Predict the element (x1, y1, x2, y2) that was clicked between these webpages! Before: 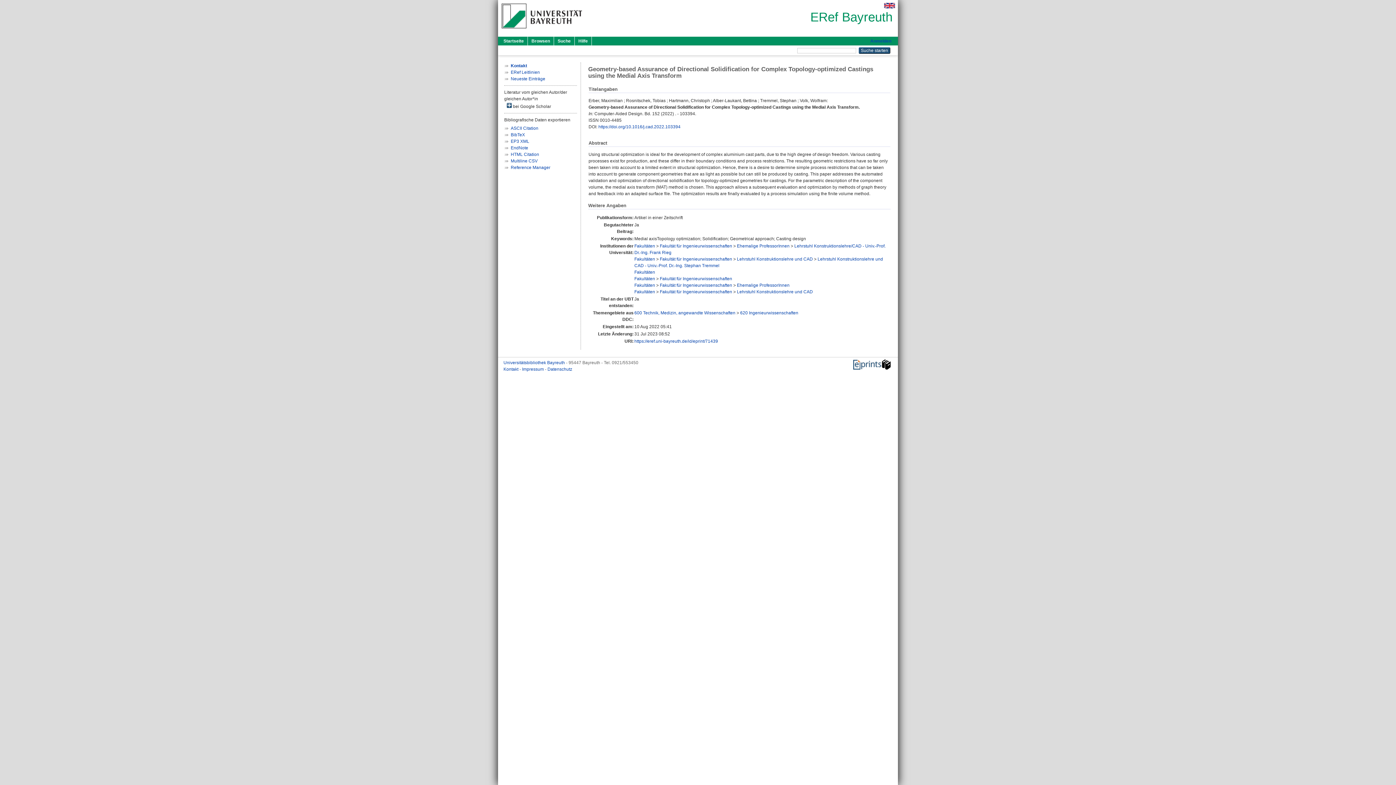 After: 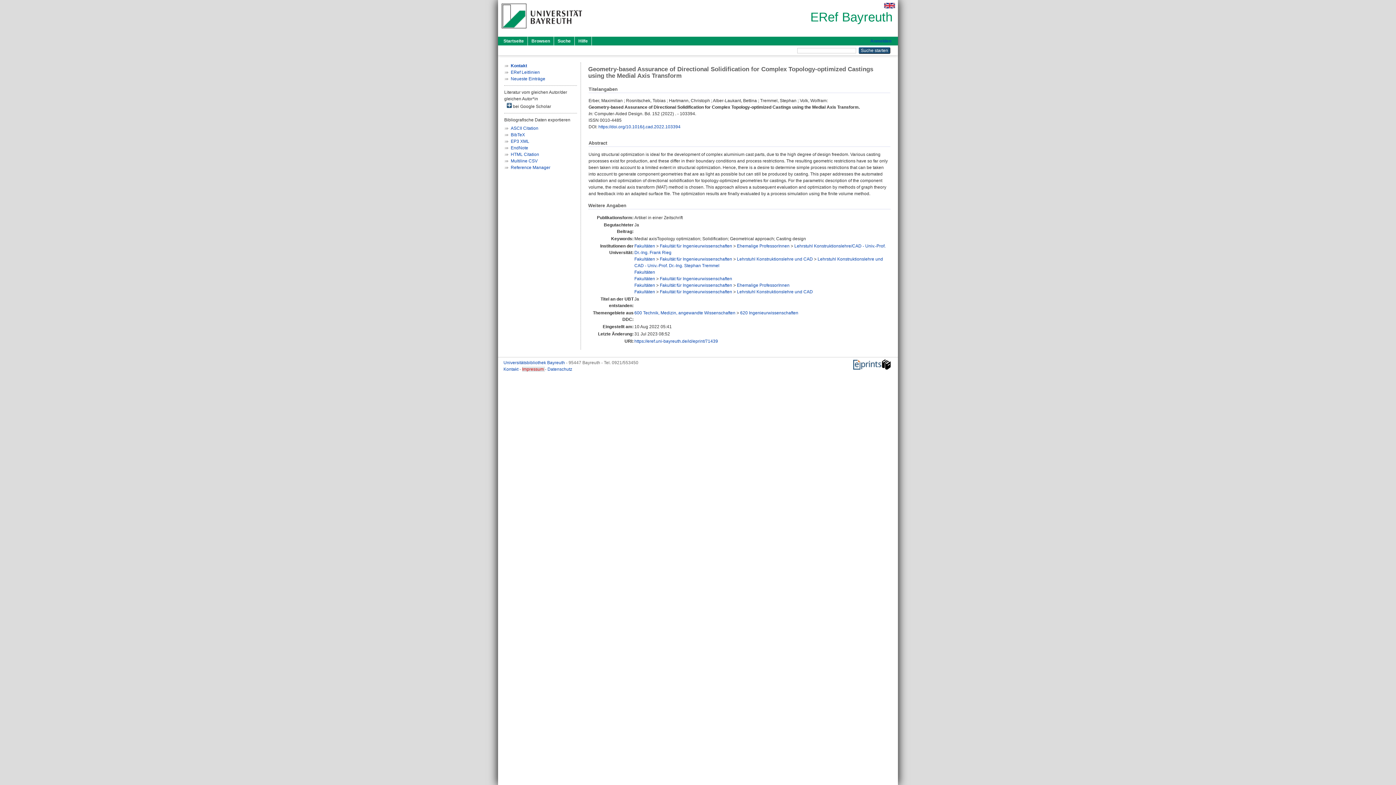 Action: label: Impressum  bbox: (522, 366, 545, 372)